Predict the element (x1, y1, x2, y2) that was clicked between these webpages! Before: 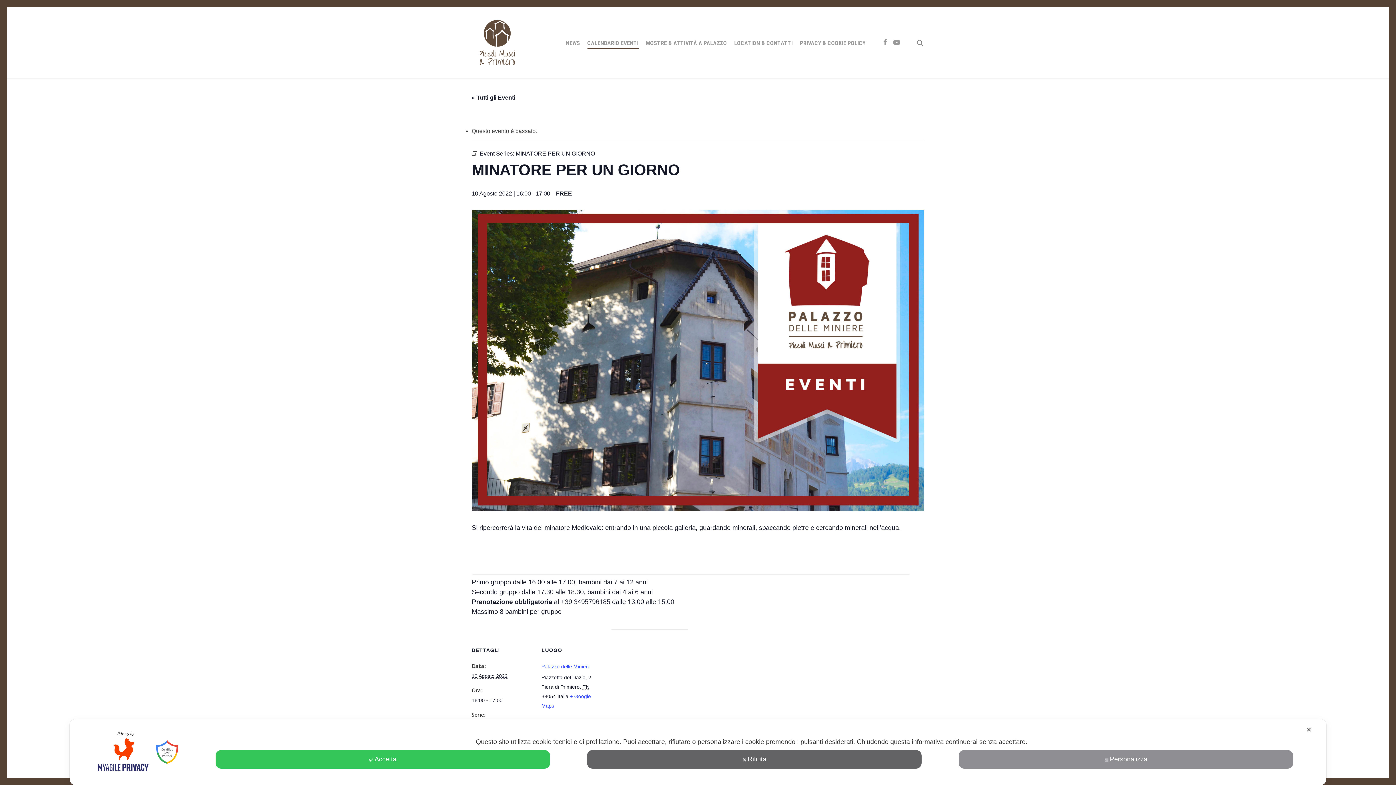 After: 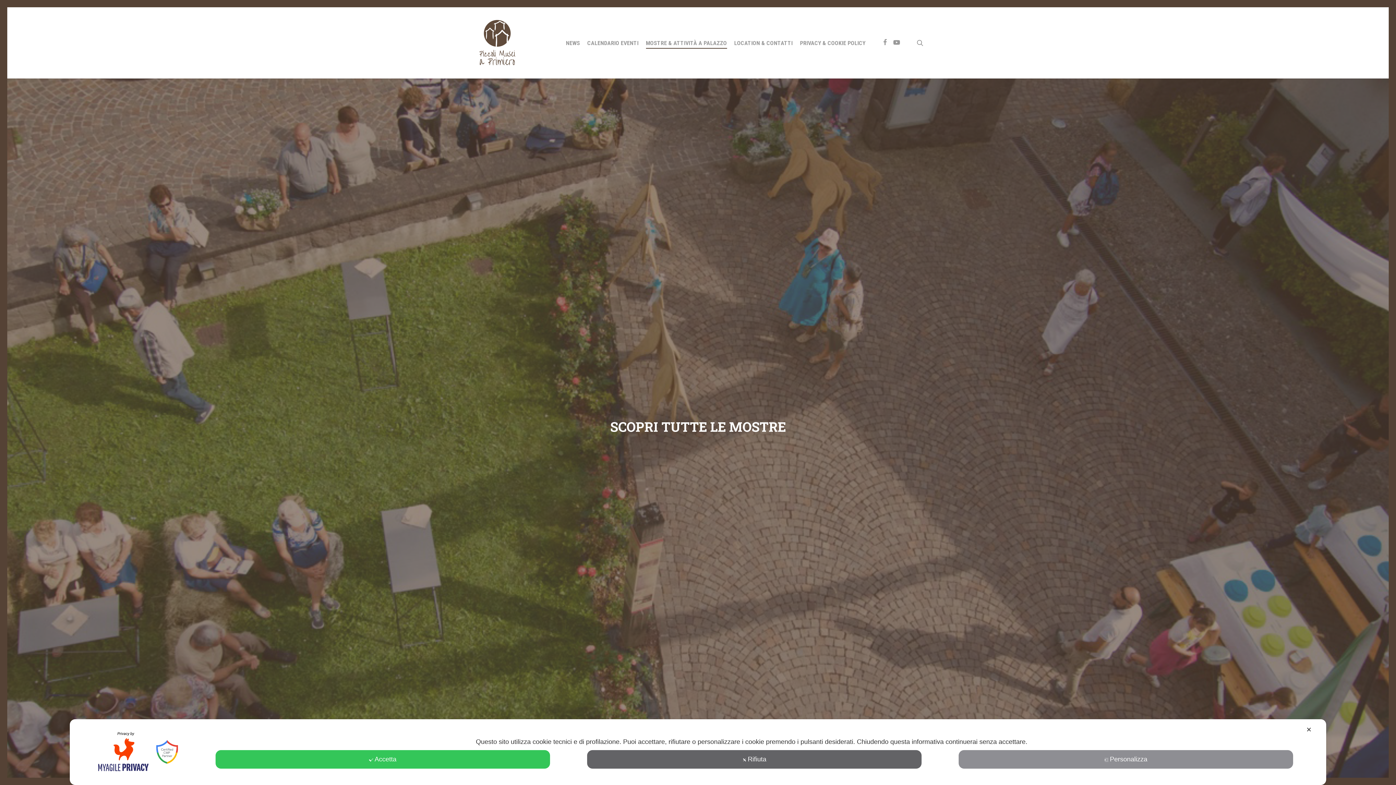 Action: label: MOSTRE & ATTIVITÀ A PALAZZO bbox: (646, 40, 727, 45)